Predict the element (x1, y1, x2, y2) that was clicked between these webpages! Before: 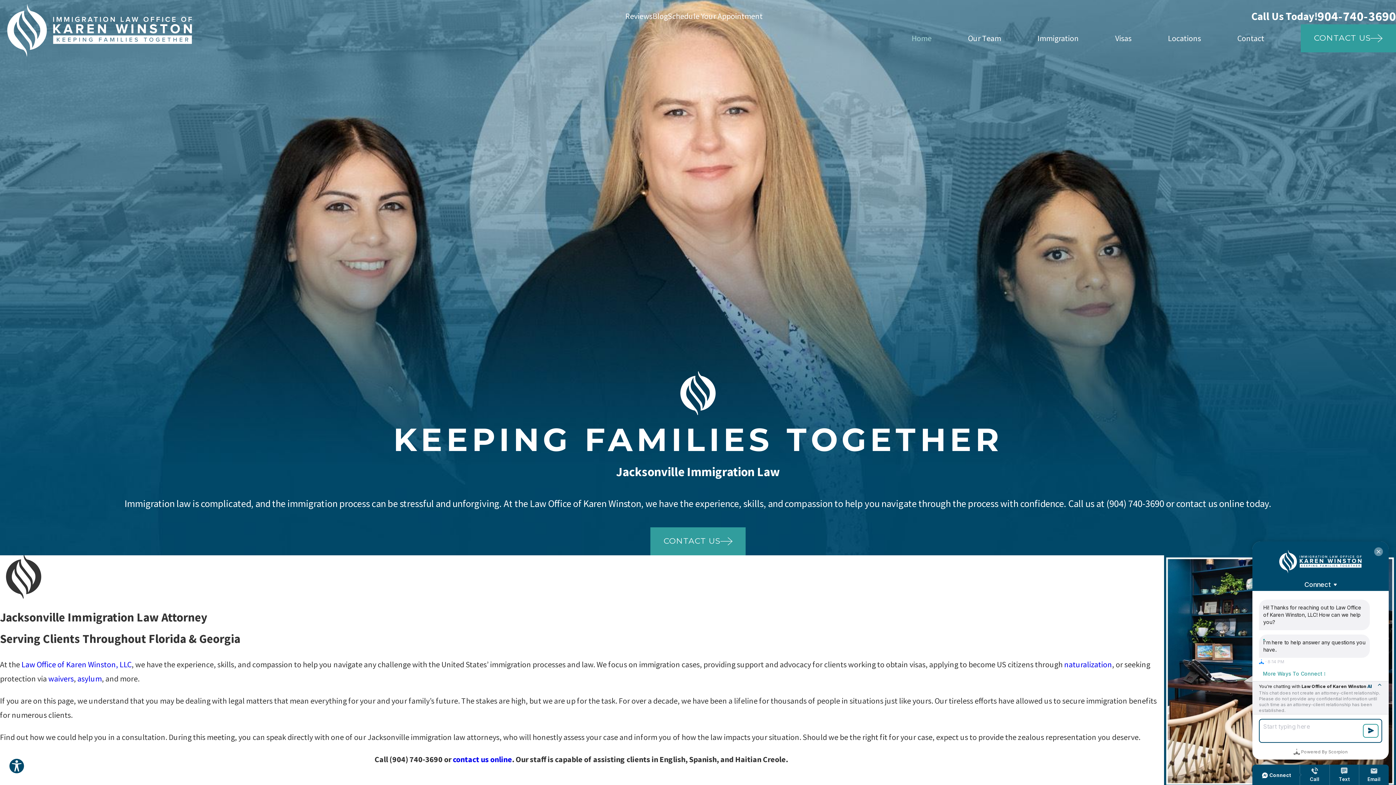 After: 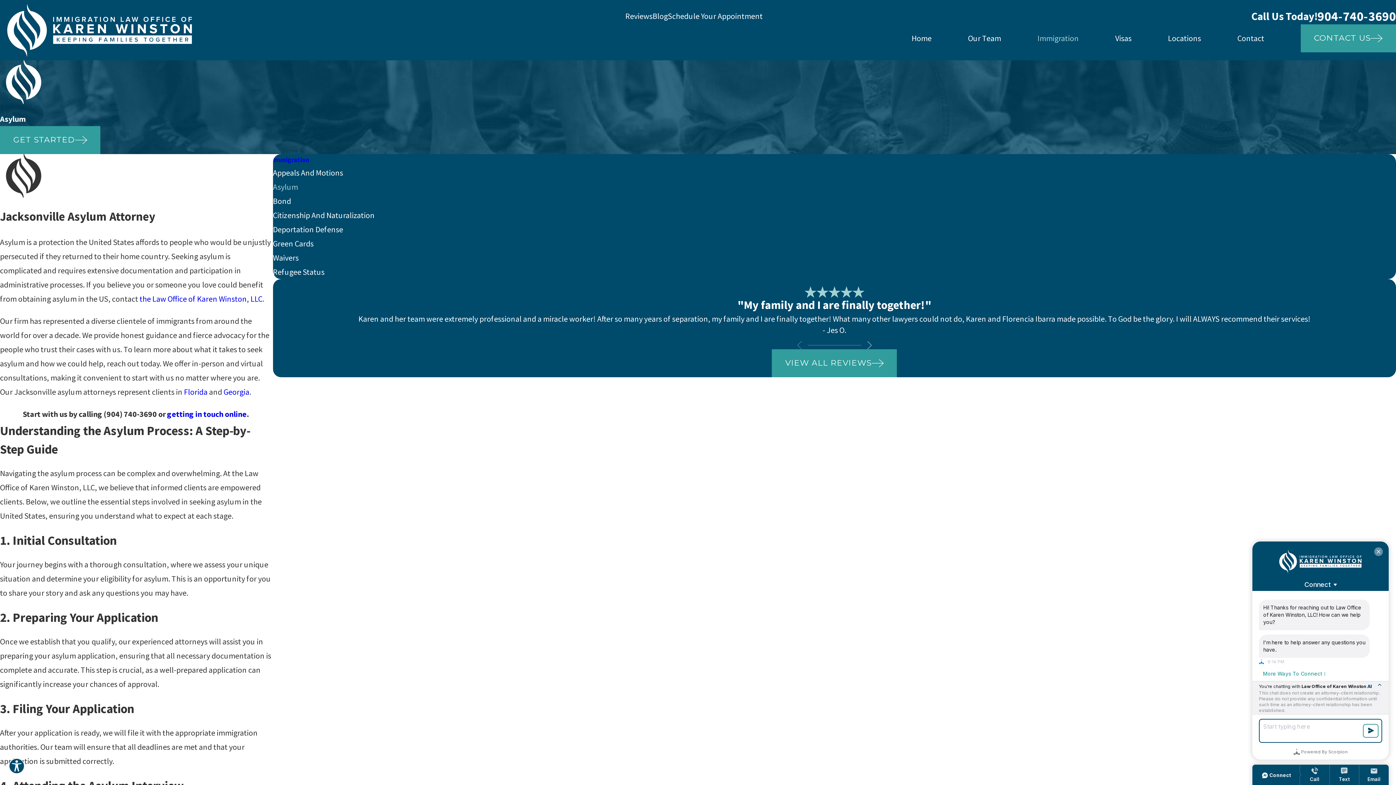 Action: bbox: (77, 673, 101, 684) label: asylum